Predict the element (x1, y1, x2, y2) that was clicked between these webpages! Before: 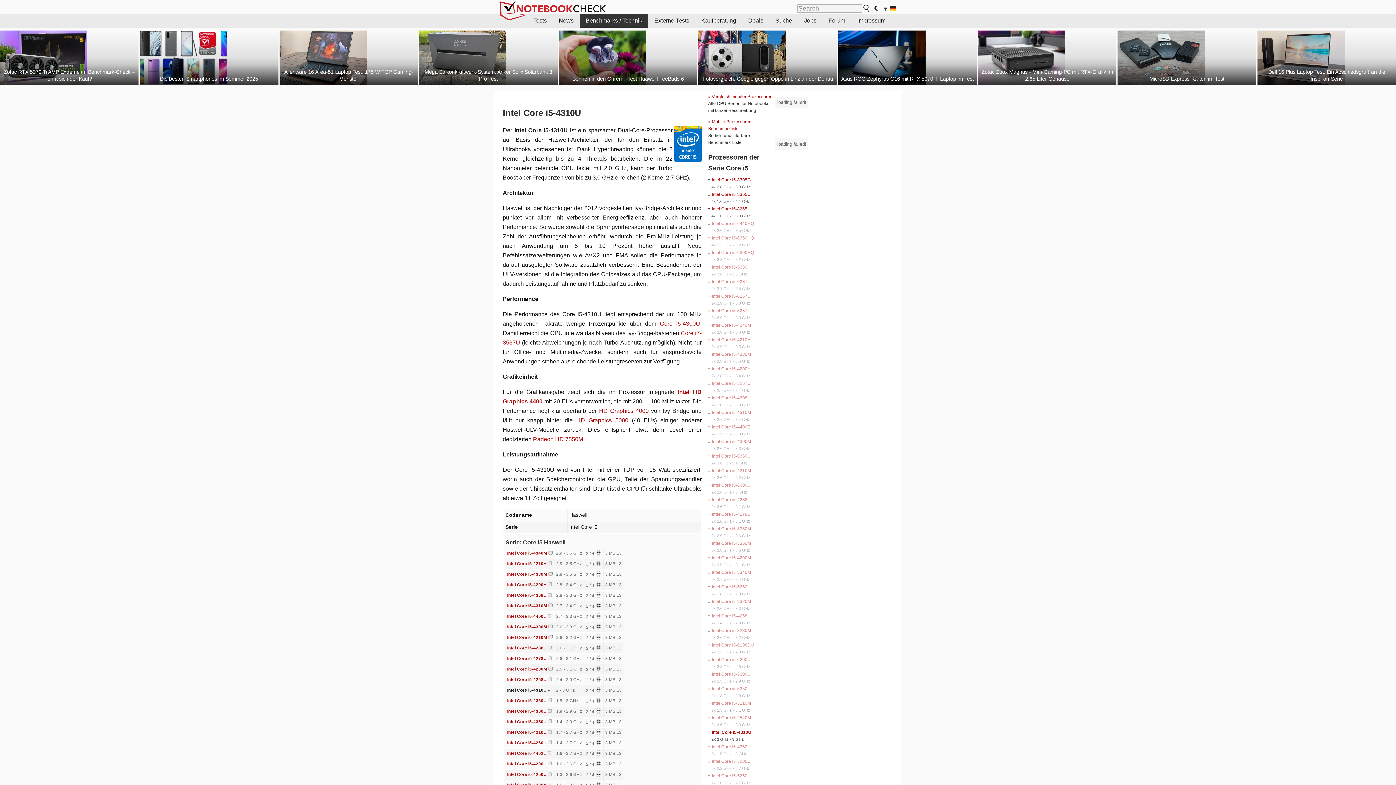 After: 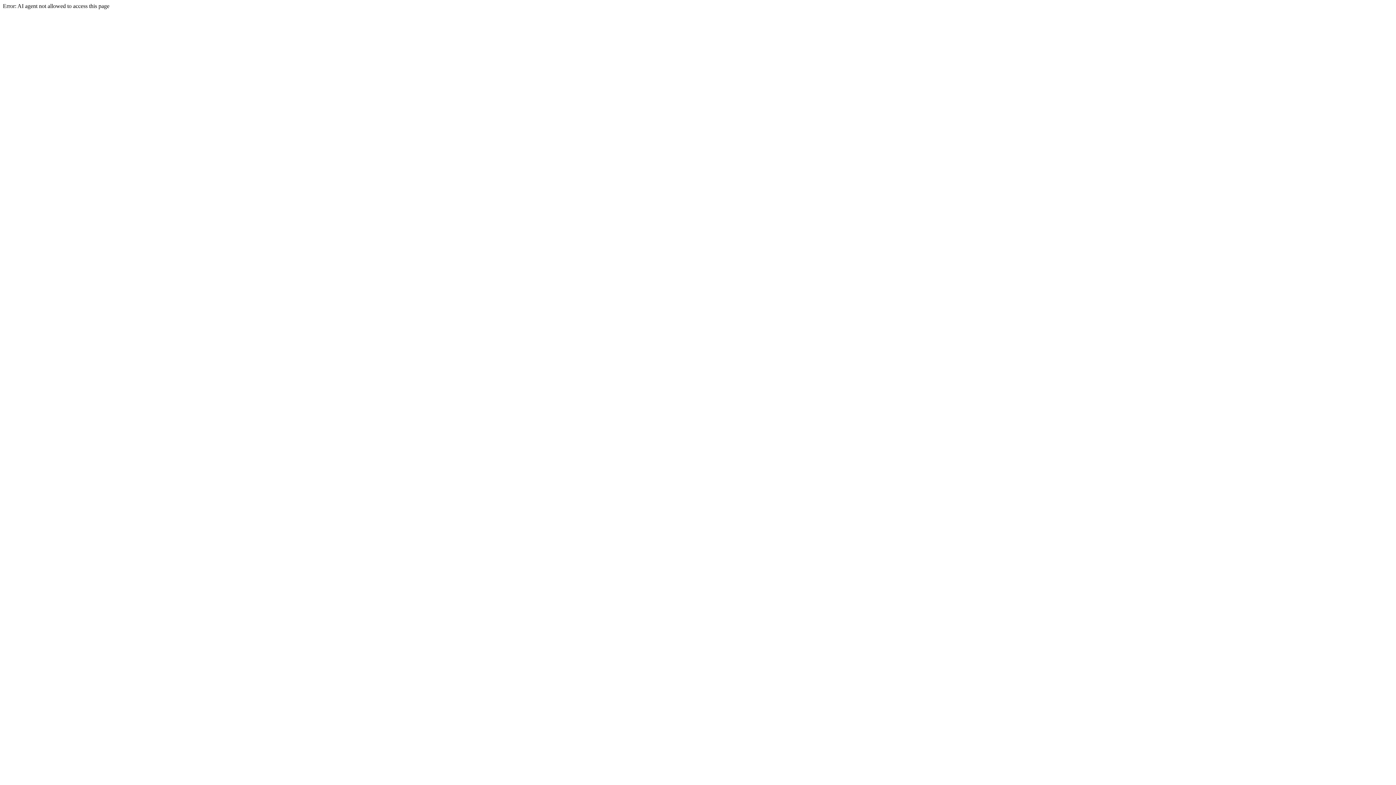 Action: bbox: (548, 730, 552, 734)